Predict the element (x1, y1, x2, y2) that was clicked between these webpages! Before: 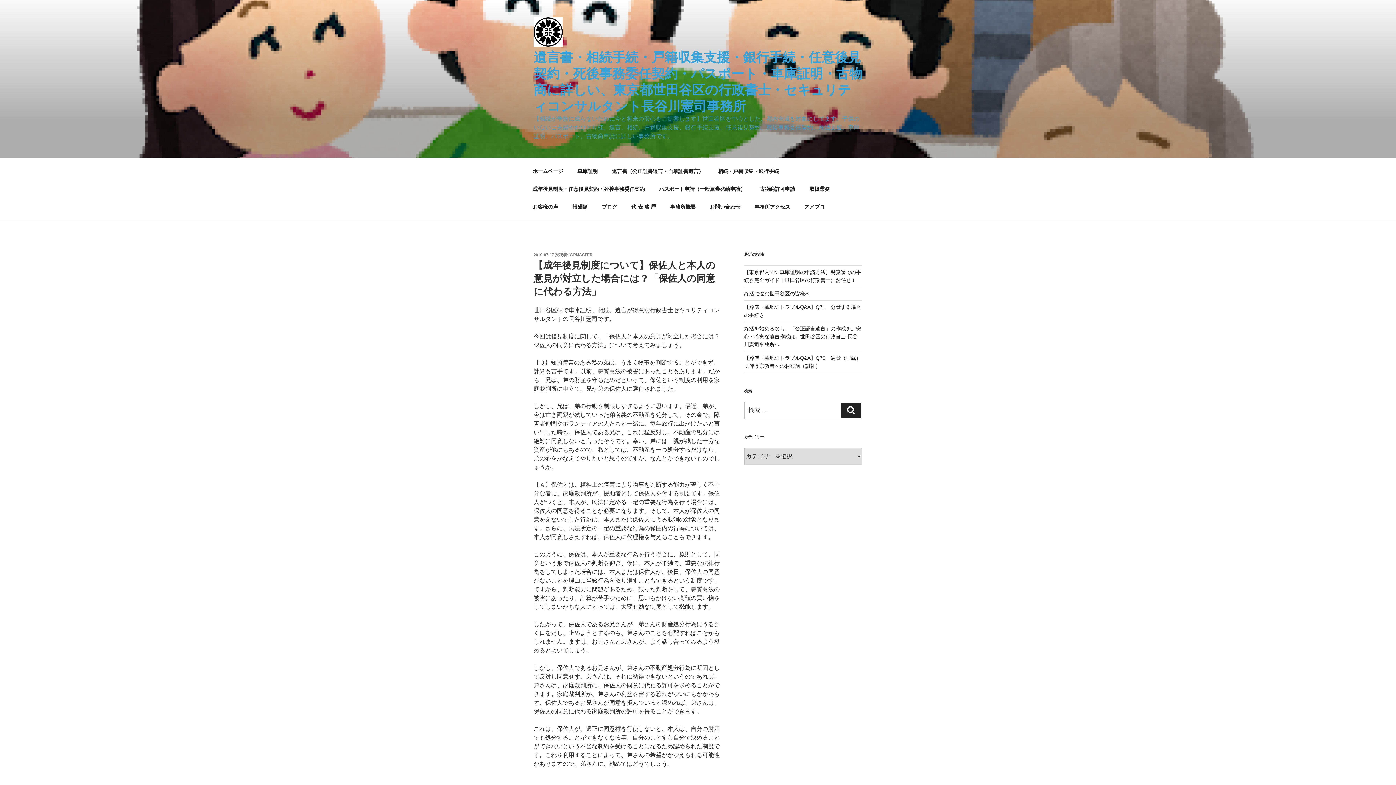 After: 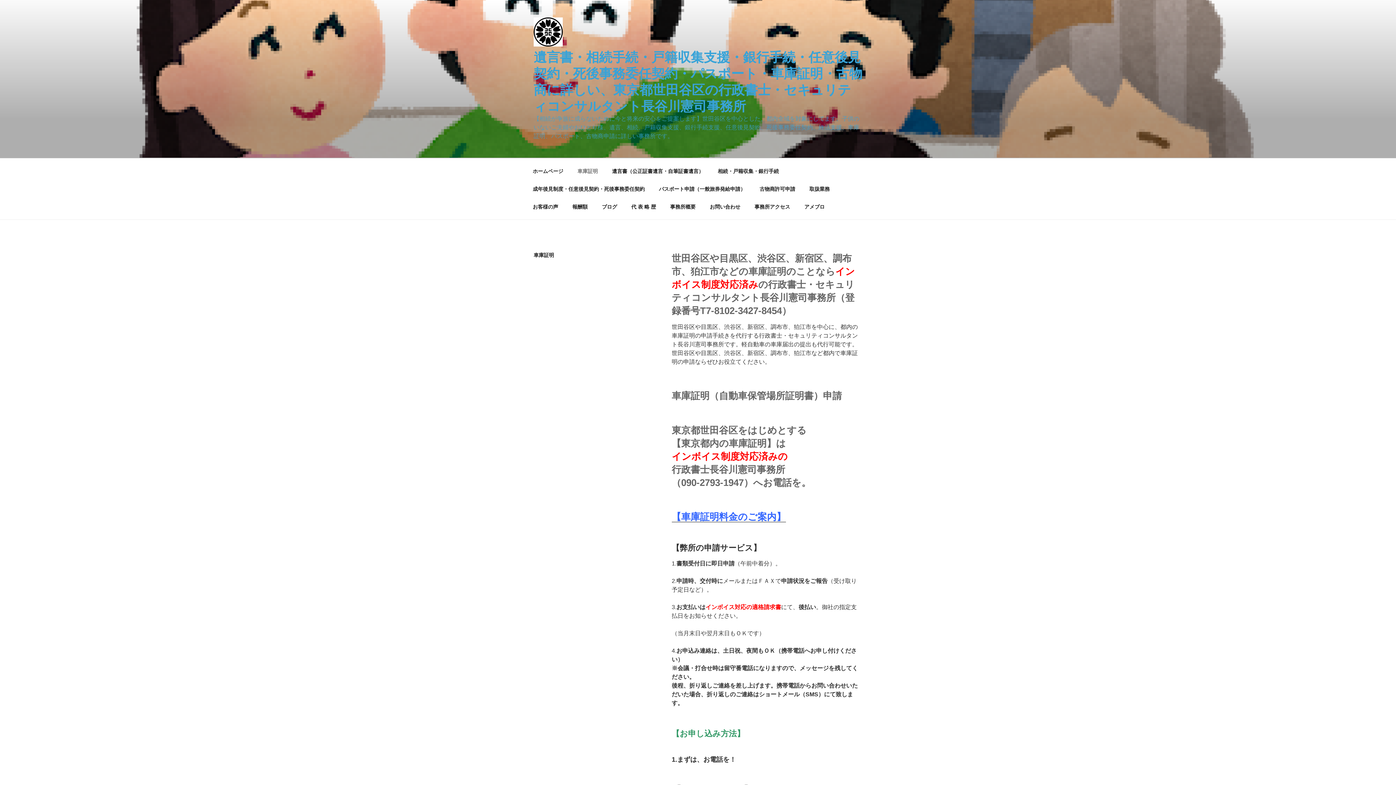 Action: bbox: (571, 162, 604, 180) label: 車庫証明